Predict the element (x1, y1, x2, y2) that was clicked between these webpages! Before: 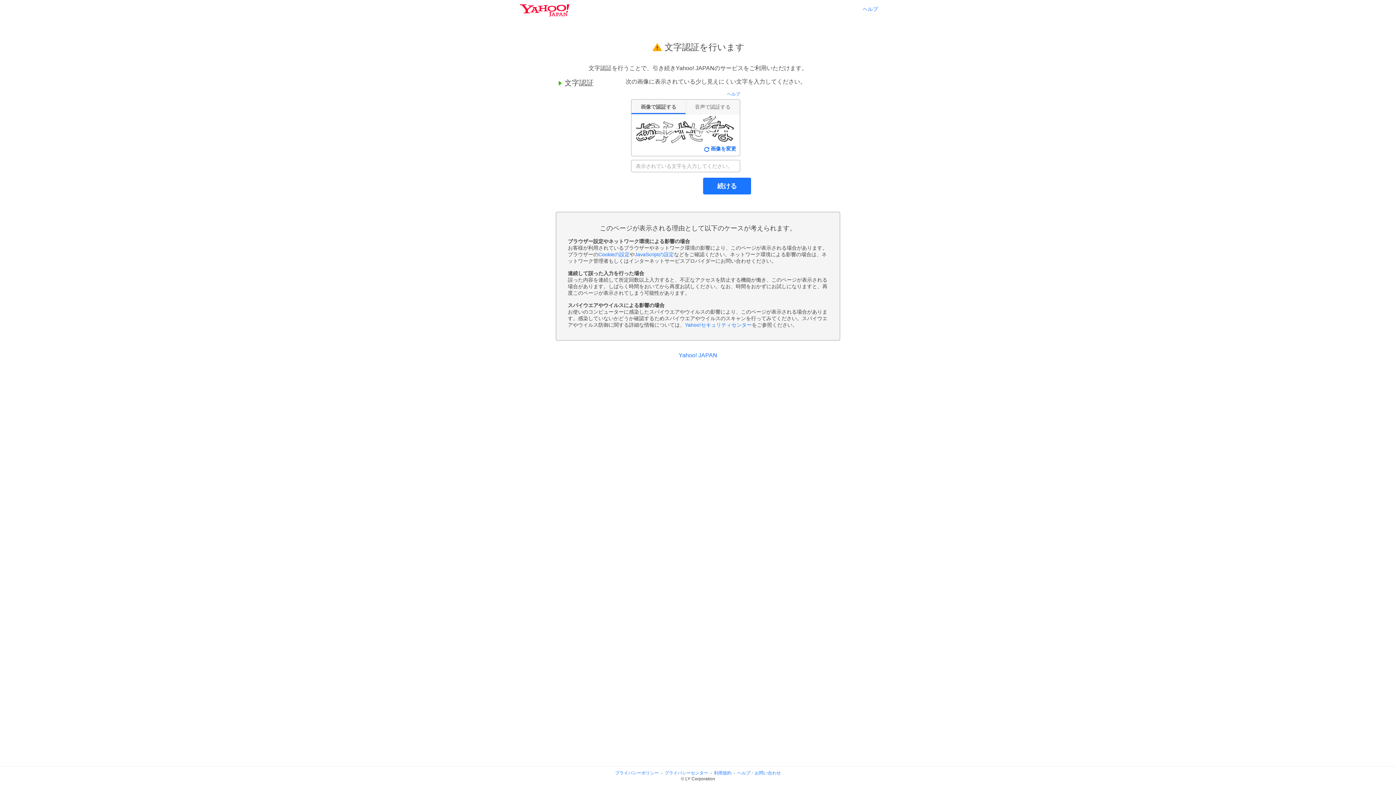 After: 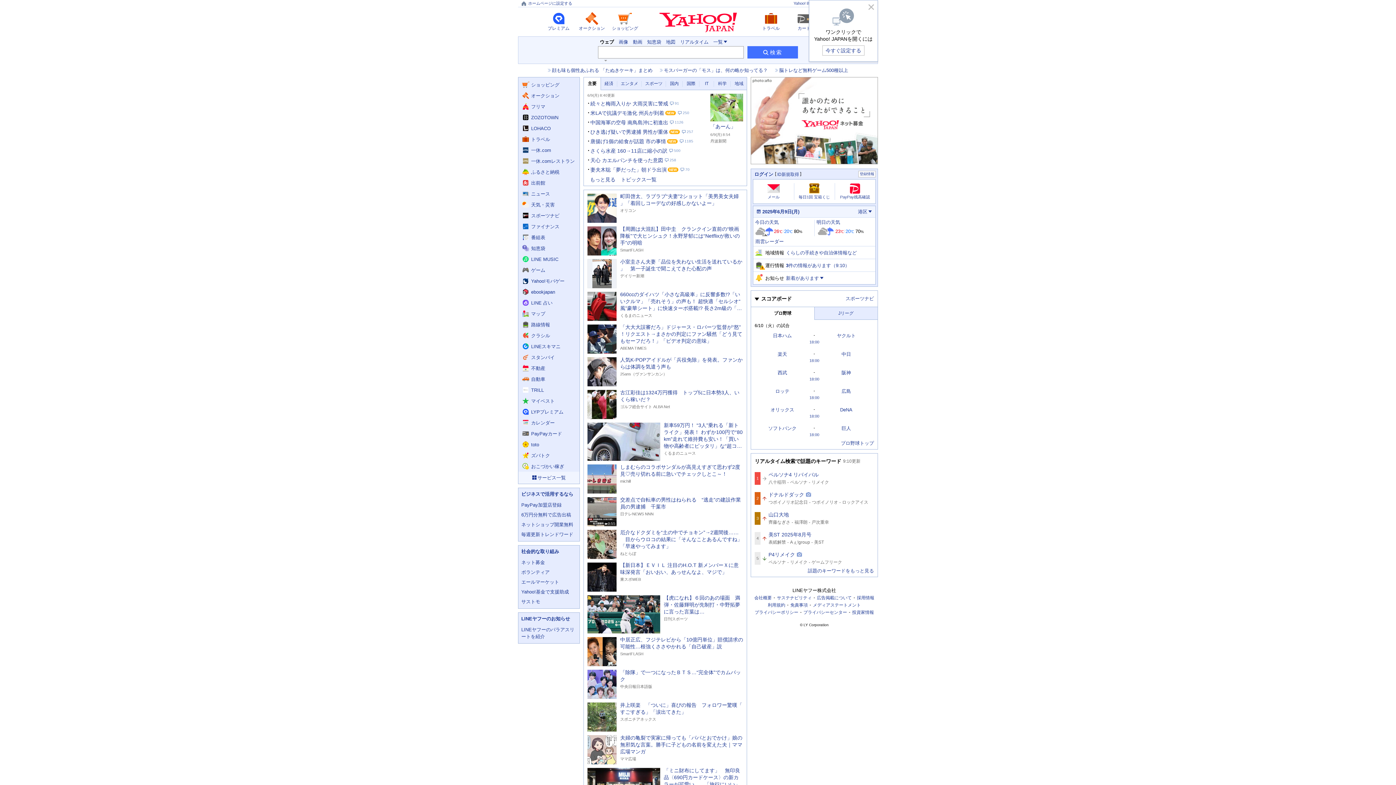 Action: bbox: (520, 4, 569, 16)